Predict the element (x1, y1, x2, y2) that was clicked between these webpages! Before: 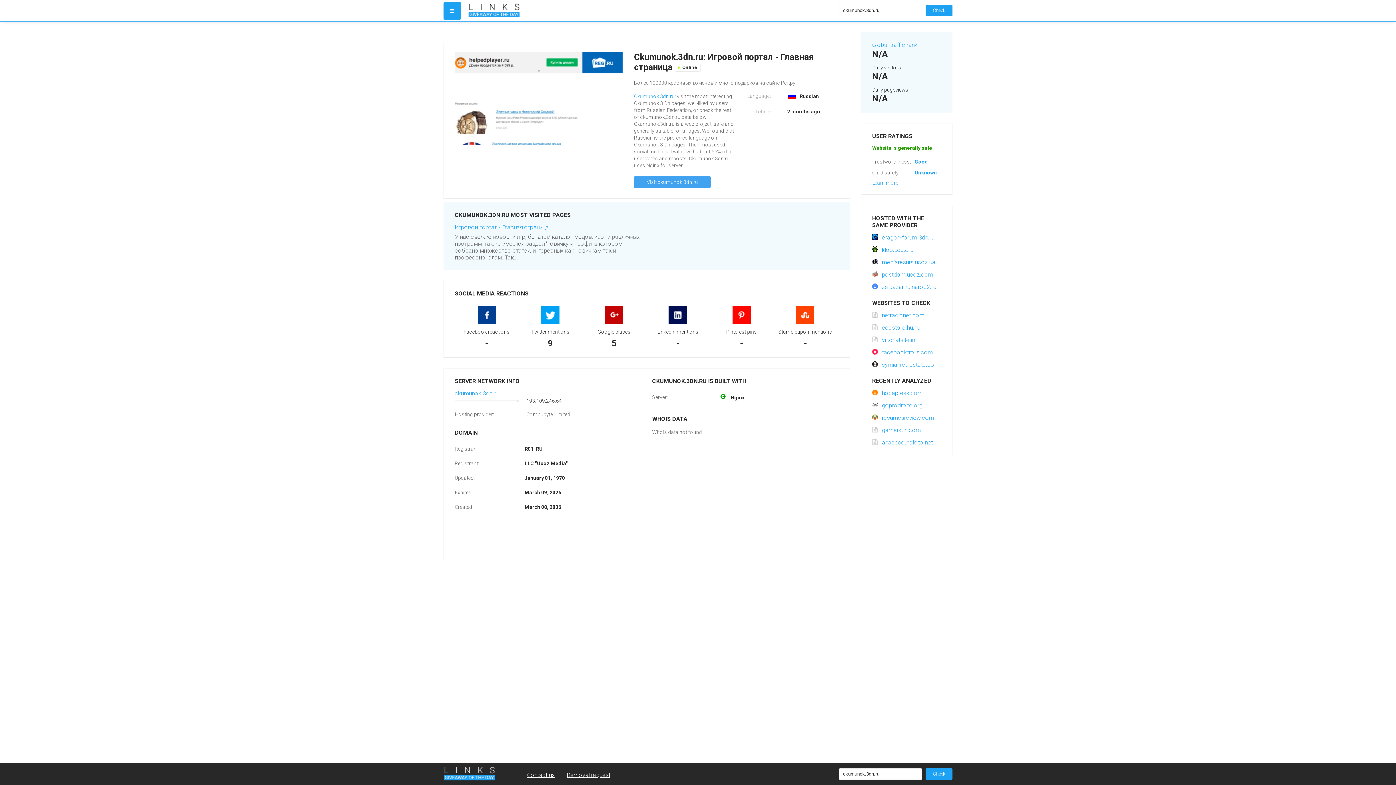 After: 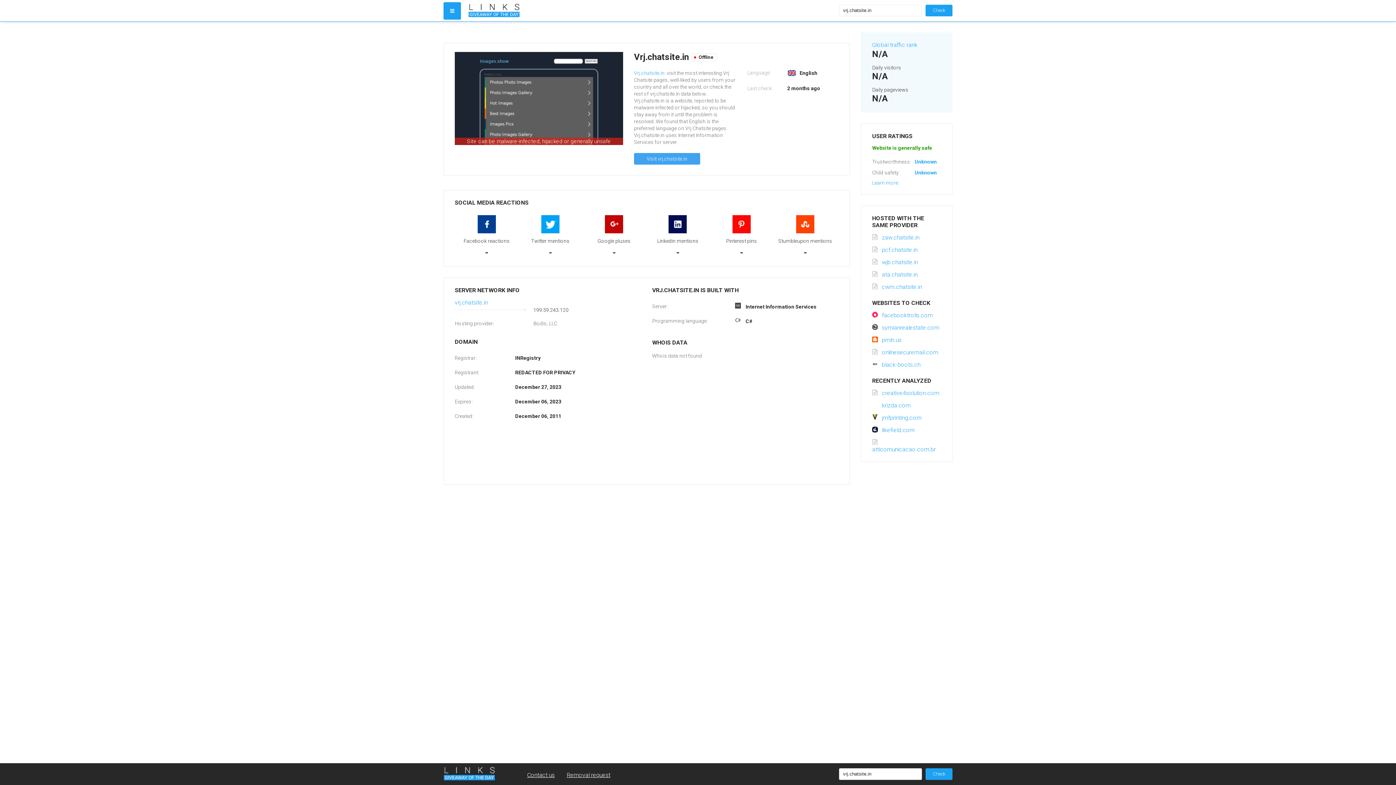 Action: bbox: (872, 336, 915, 343) label: vrj.chatsite.in